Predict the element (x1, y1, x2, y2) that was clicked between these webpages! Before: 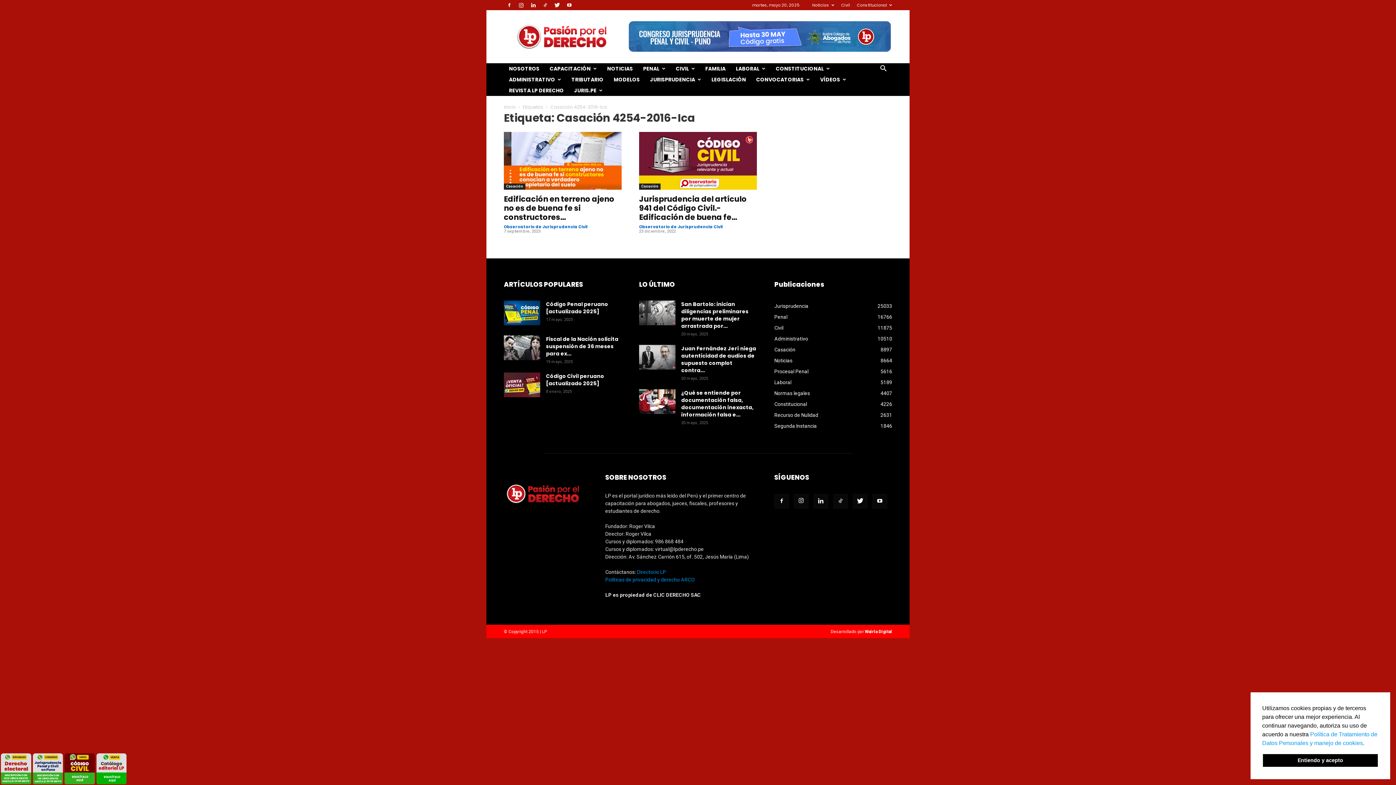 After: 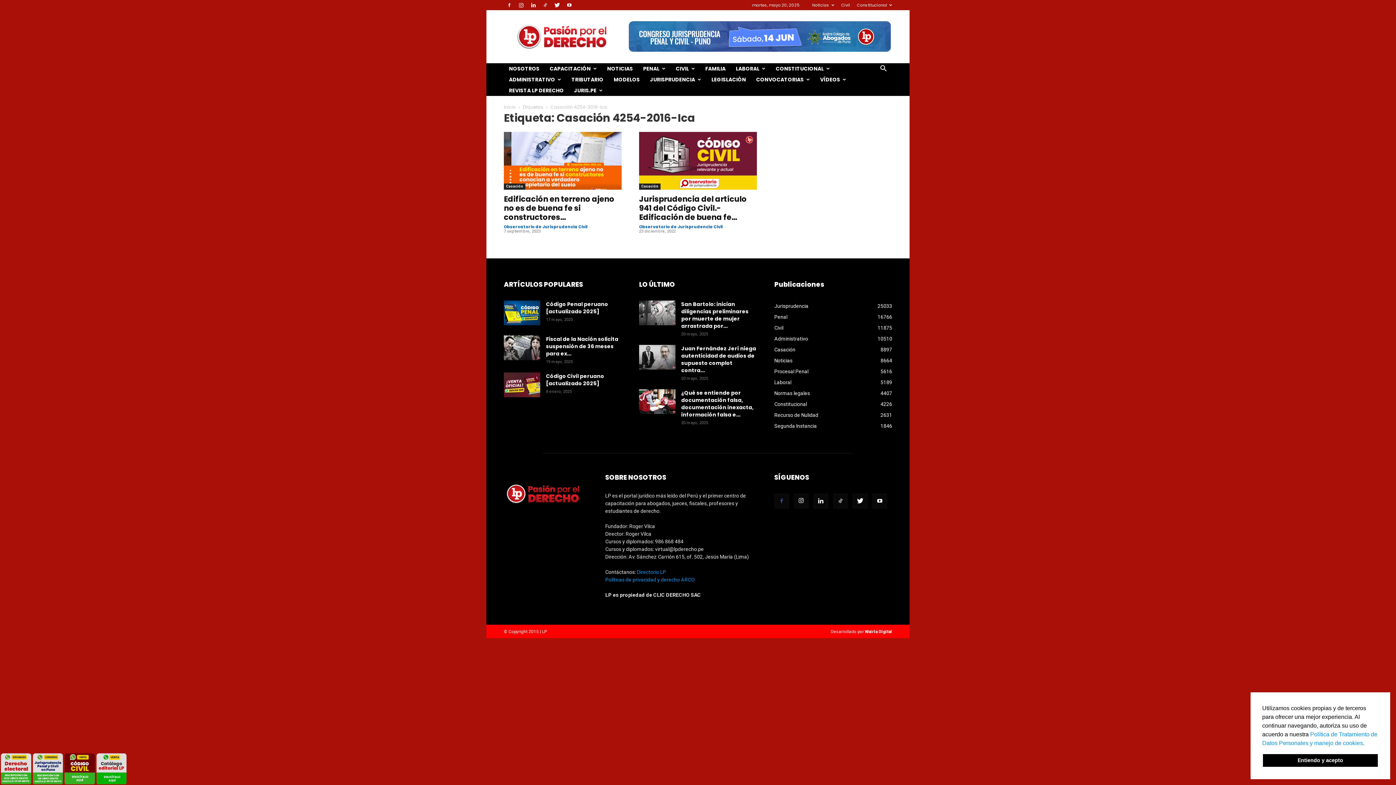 Action: bbox: (774, 494, 789, 508)